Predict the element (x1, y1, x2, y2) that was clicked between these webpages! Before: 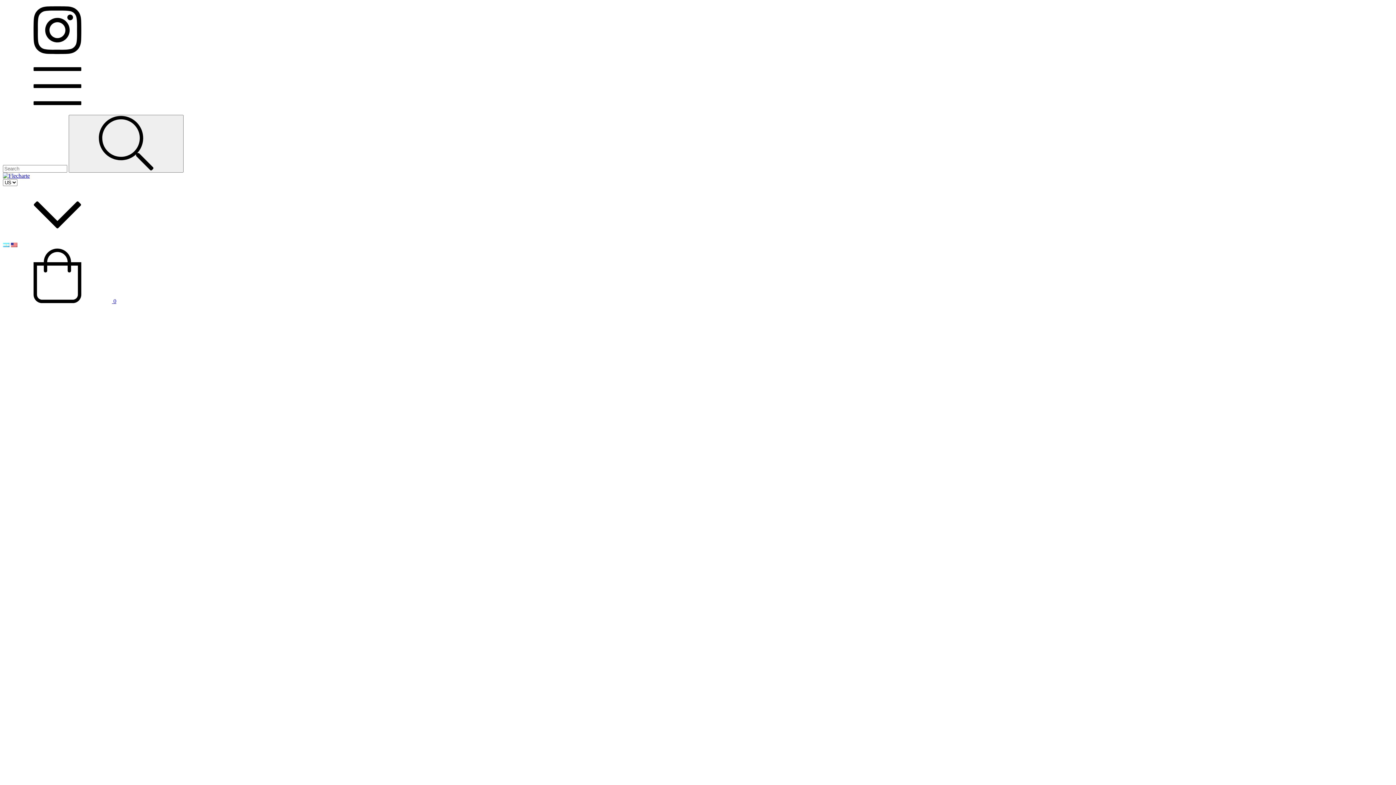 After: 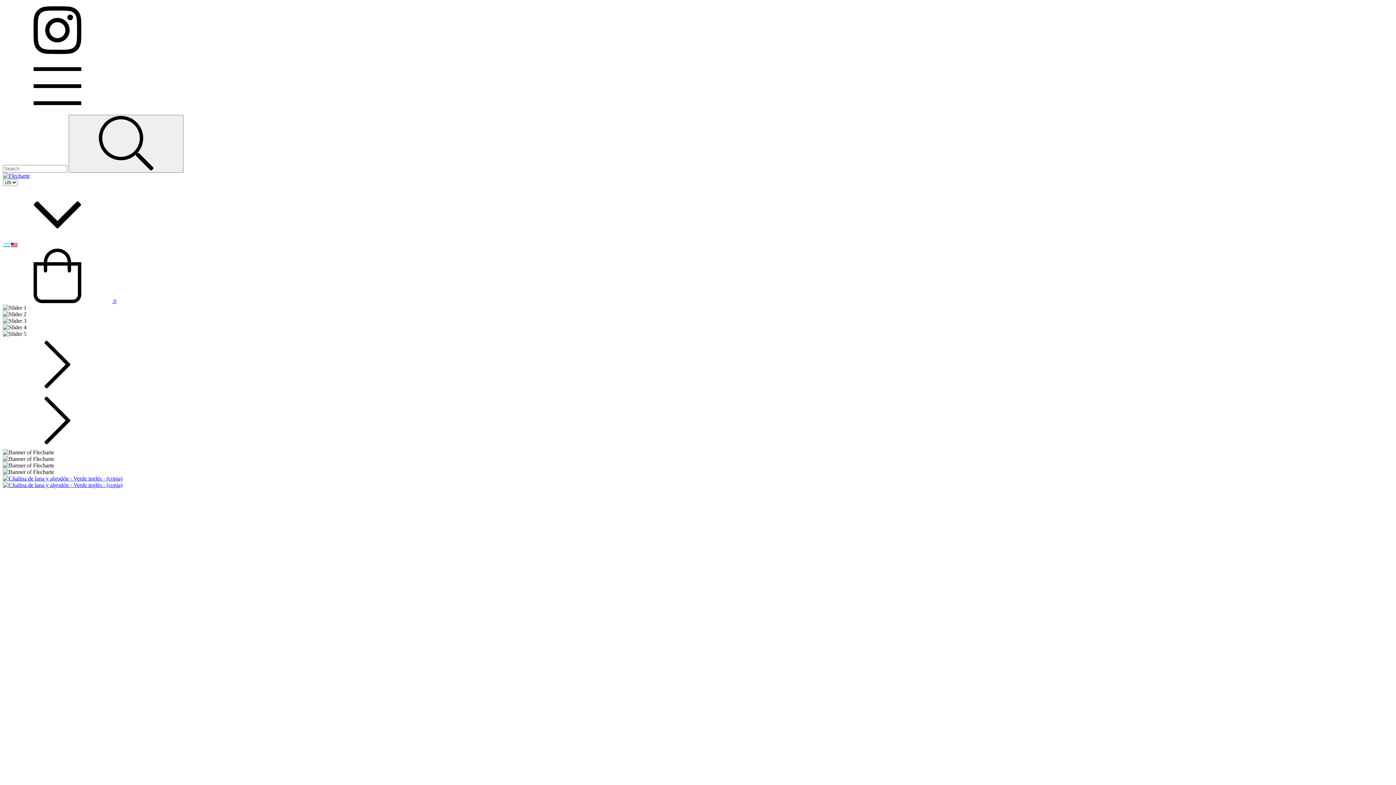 Action: bbox: (2, 172, 29, 178)